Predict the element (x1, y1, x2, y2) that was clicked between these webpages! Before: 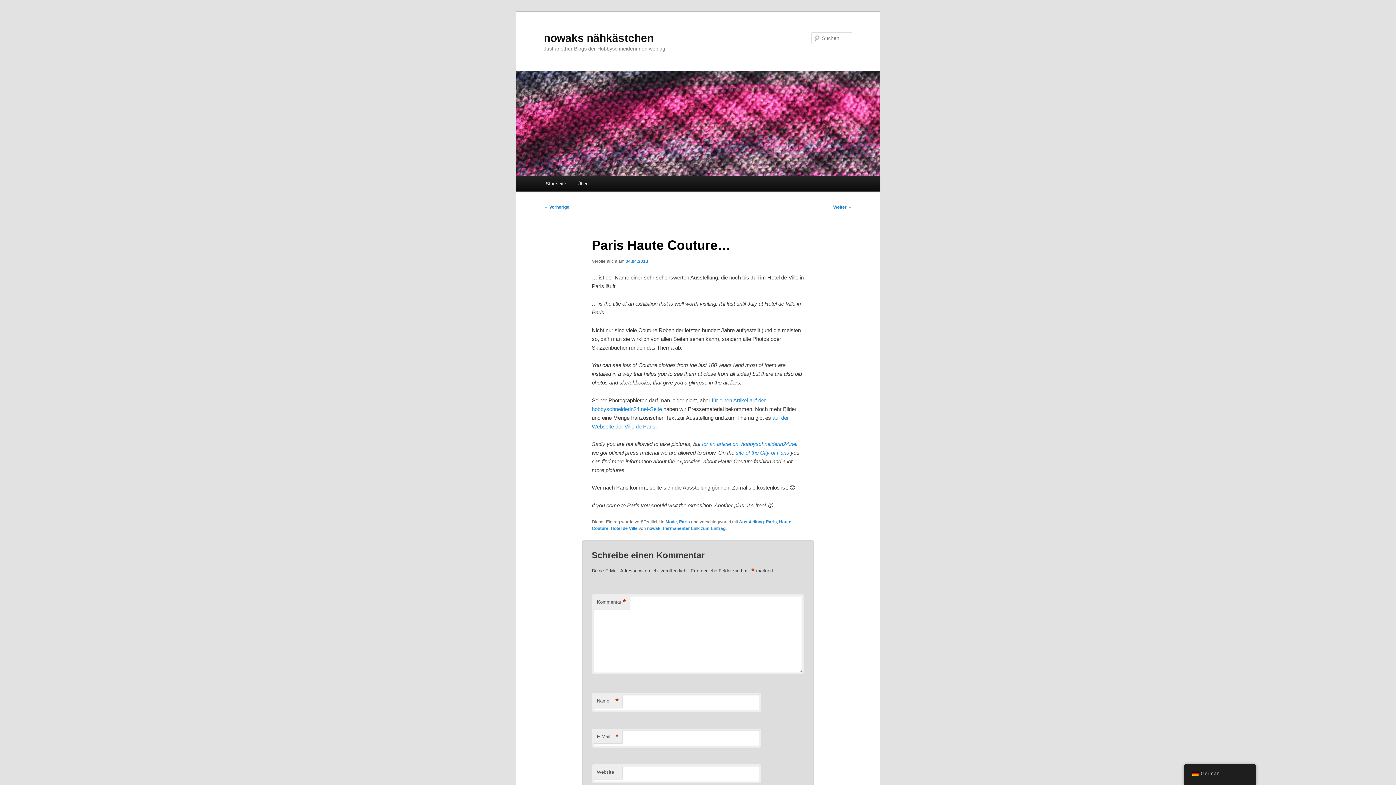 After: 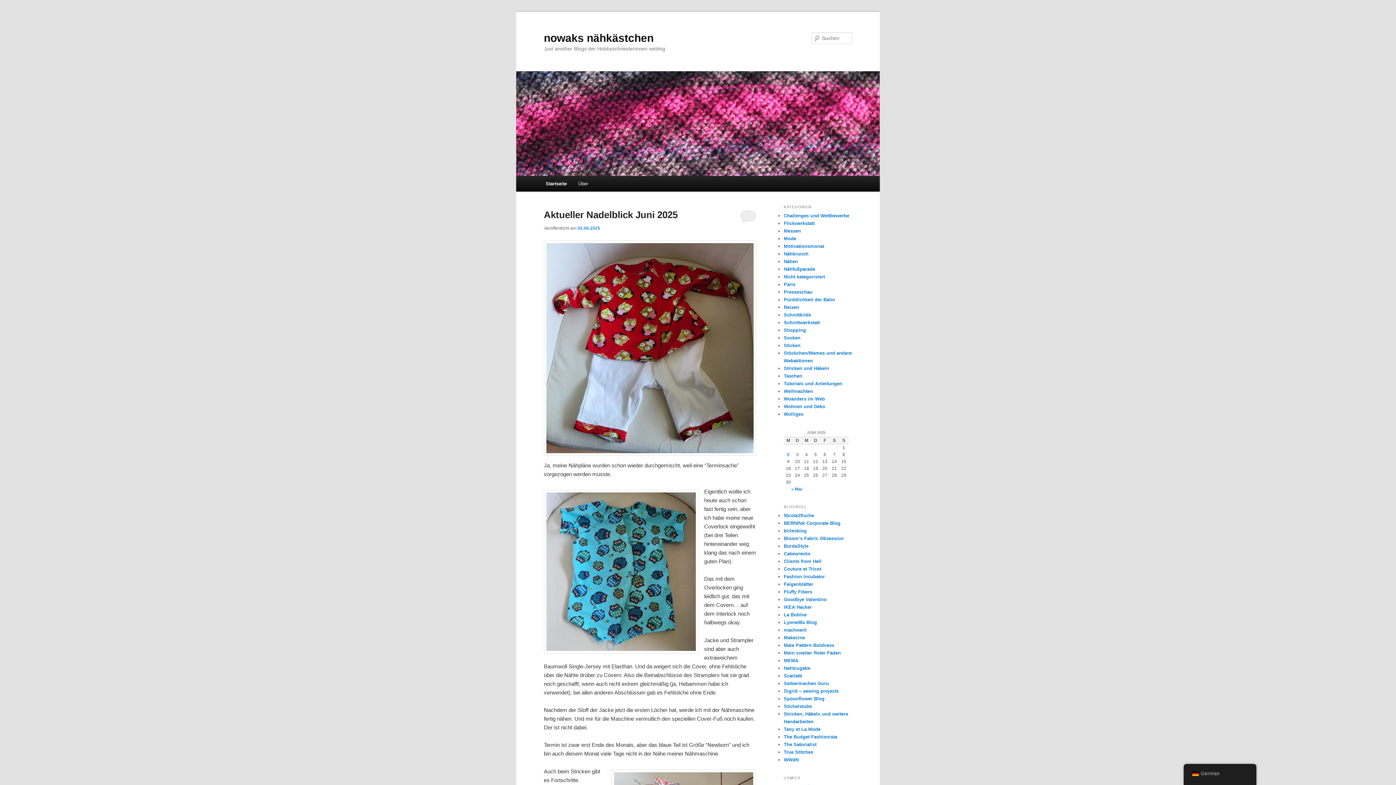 Action: bbox: (540, 176, 571, 191) label: Startseite